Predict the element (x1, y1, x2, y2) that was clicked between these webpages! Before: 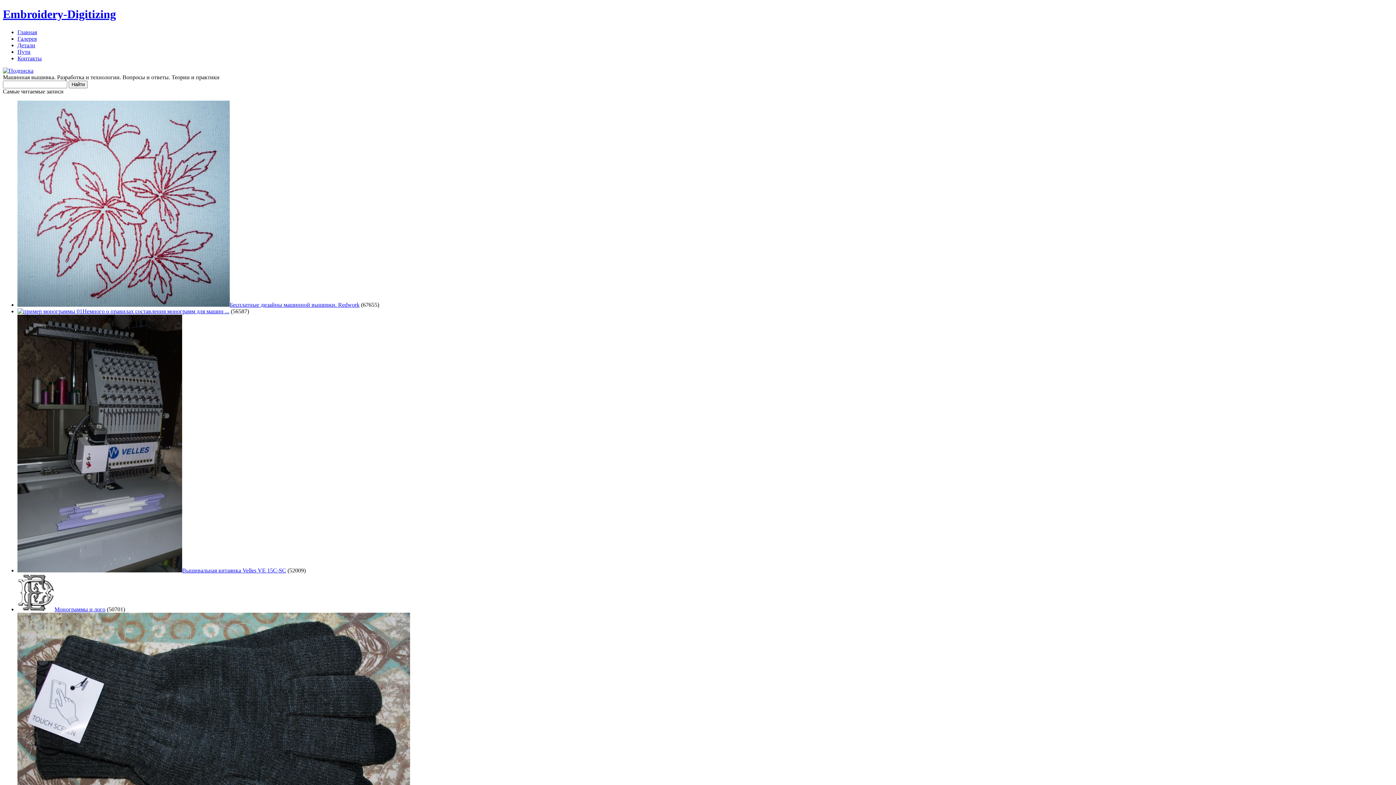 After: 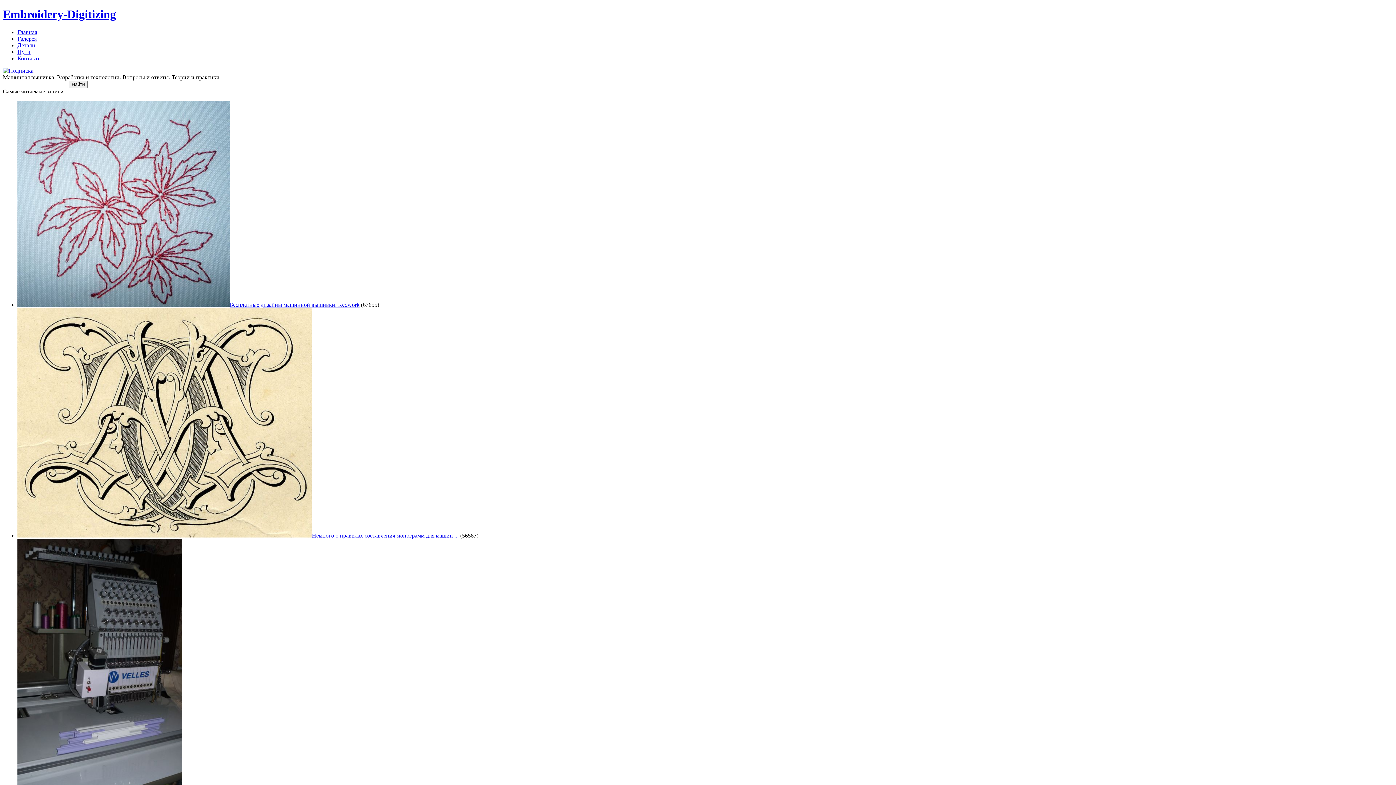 Action: bbox: (182, 567, 286, 573) label: Вышивальная китаянка Velles VE 15C-SC